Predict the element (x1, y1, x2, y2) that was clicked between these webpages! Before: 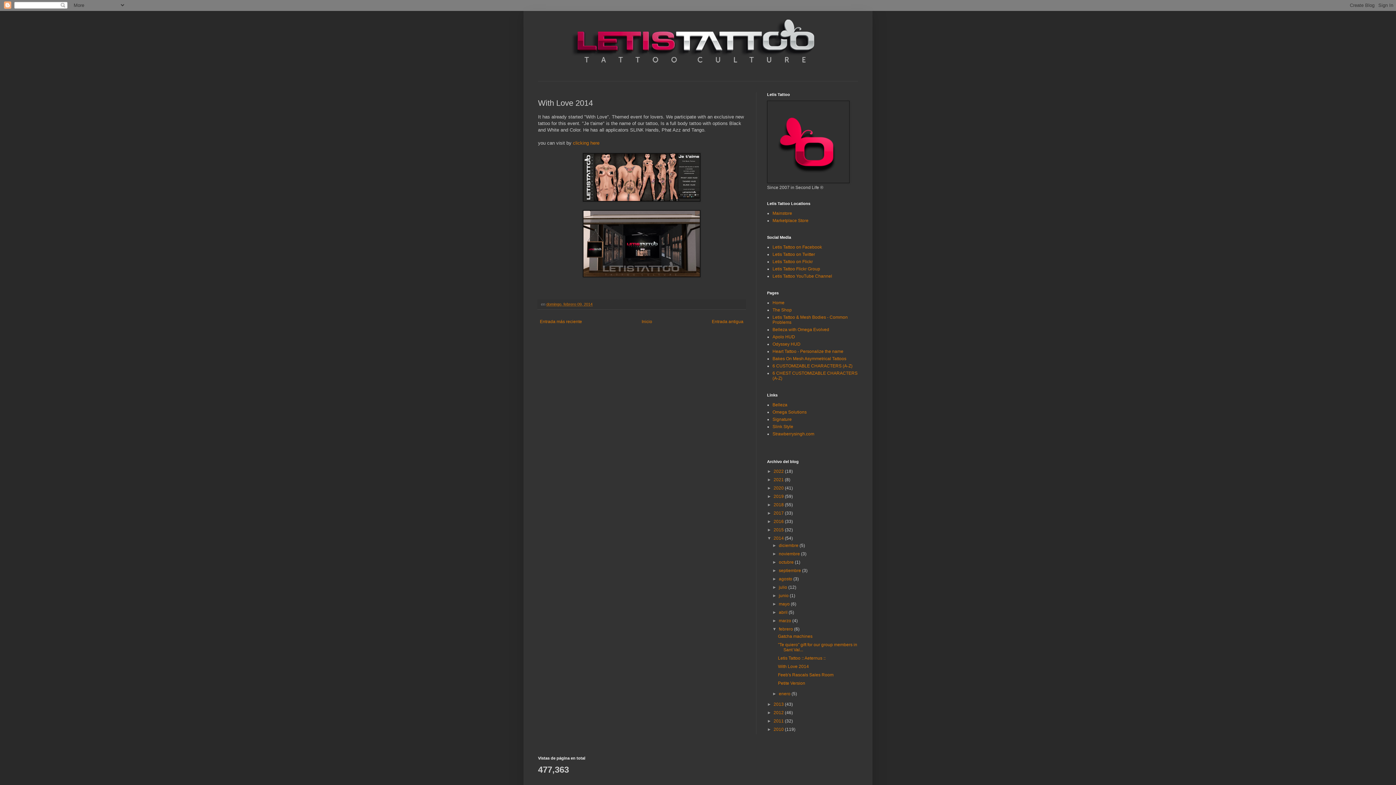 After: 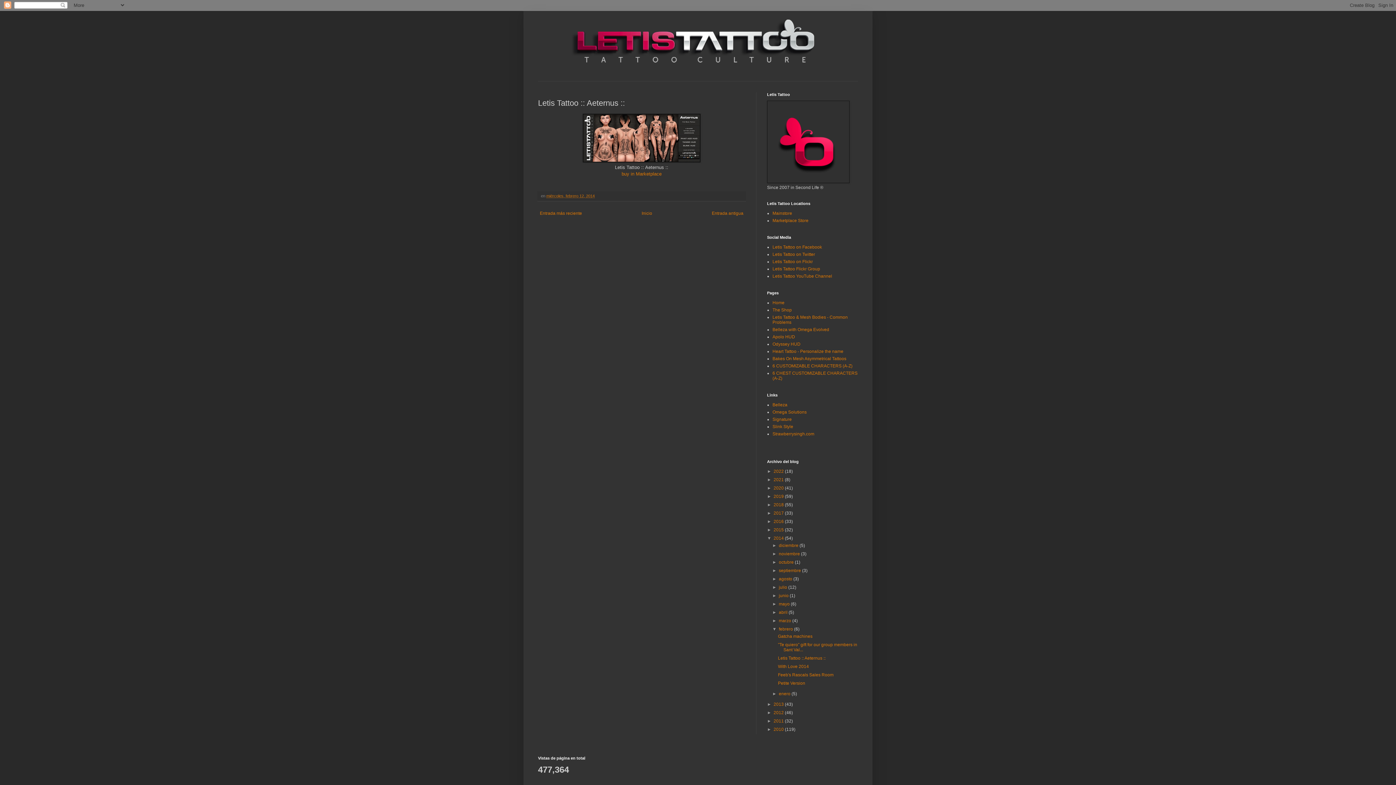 Action: label: Letis Tattoo :: Aeternus :: bbox: (778, 656, 825, 661)